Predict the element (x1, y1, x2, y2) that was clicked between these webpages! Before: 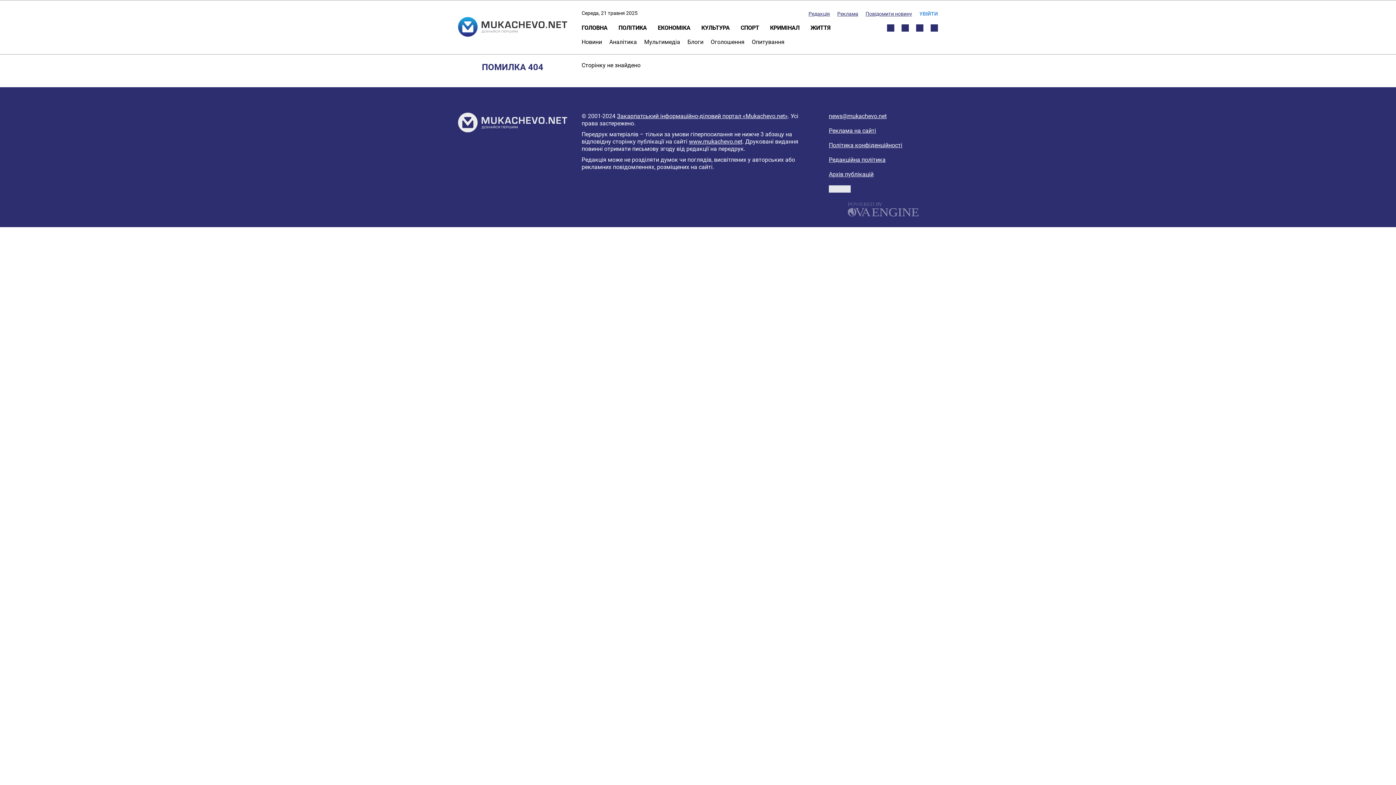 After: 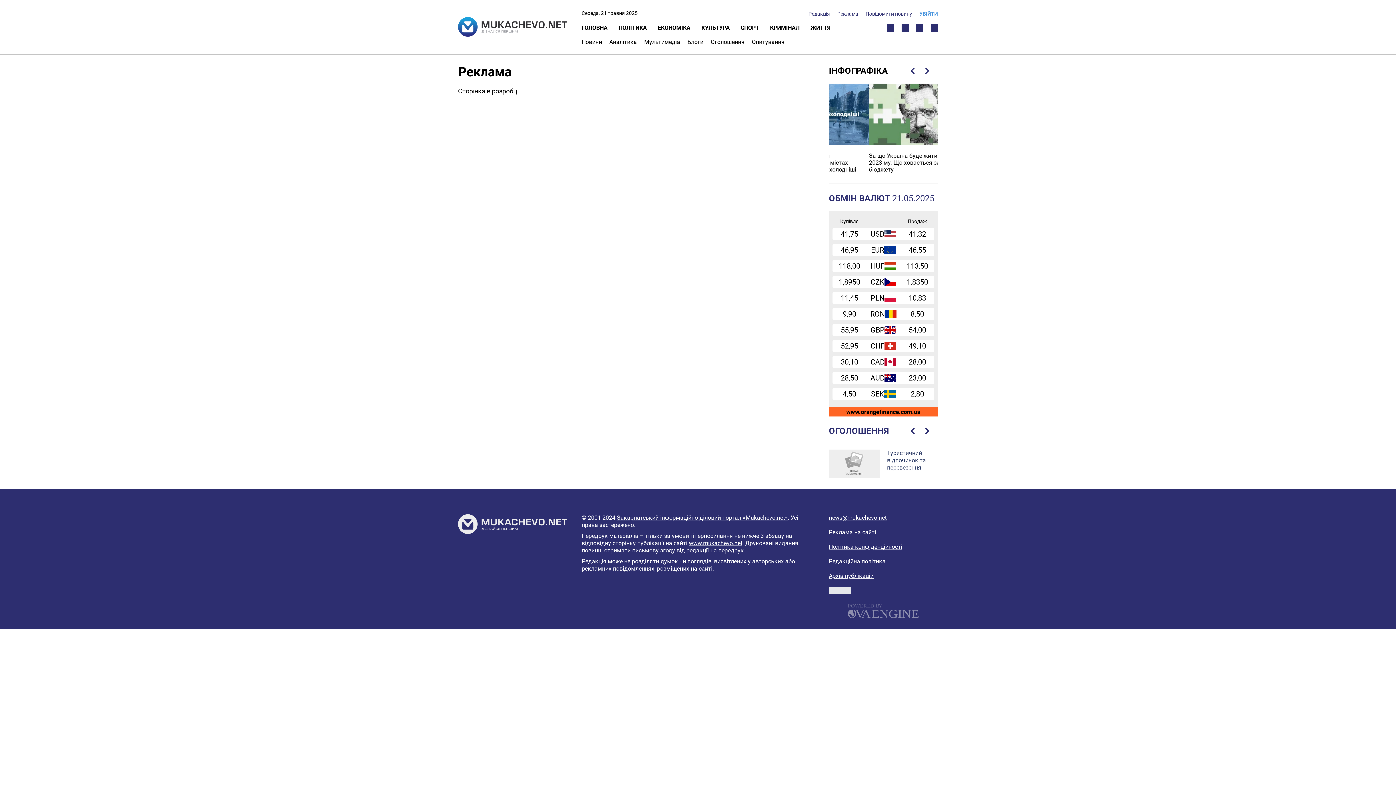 Action: bbox: (829, 127, 876, 134) label: Реклама на сайті